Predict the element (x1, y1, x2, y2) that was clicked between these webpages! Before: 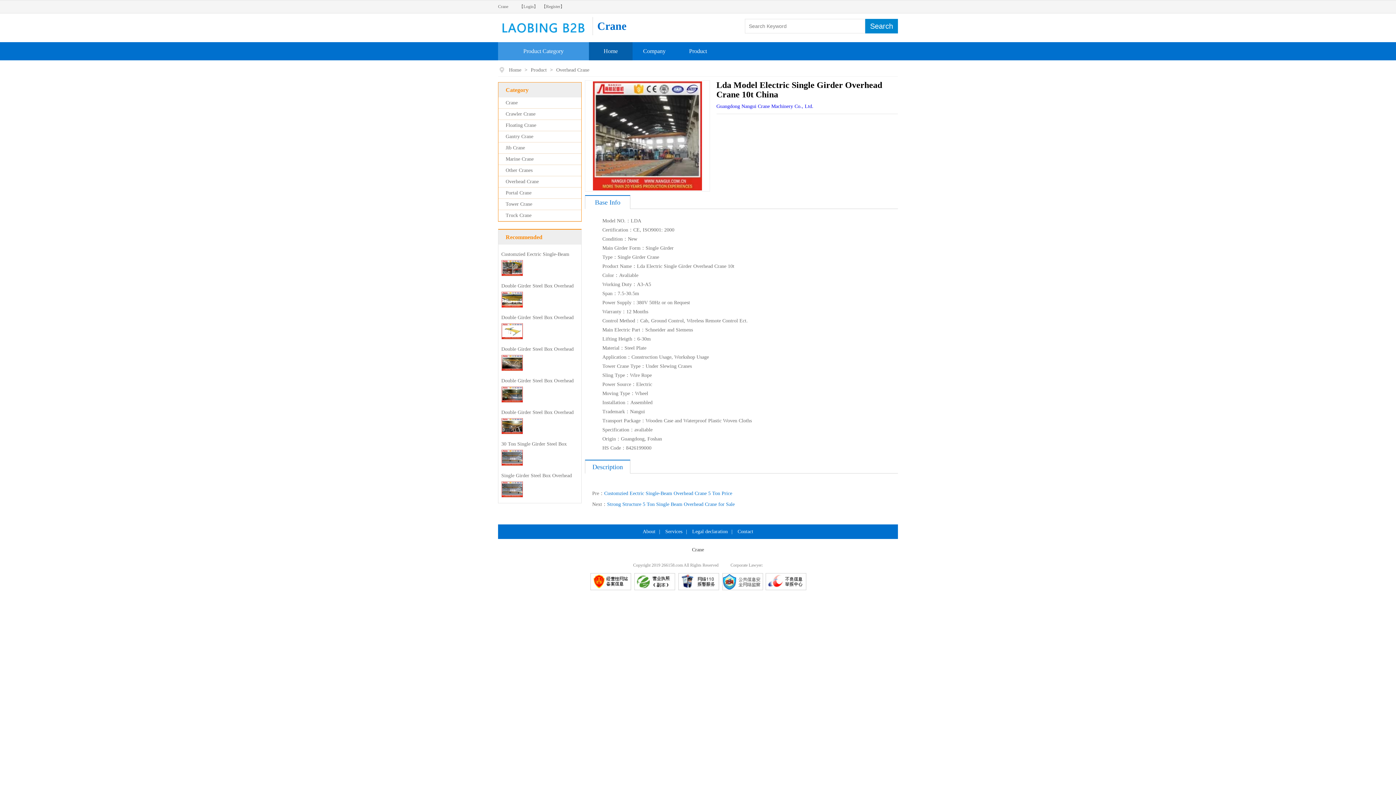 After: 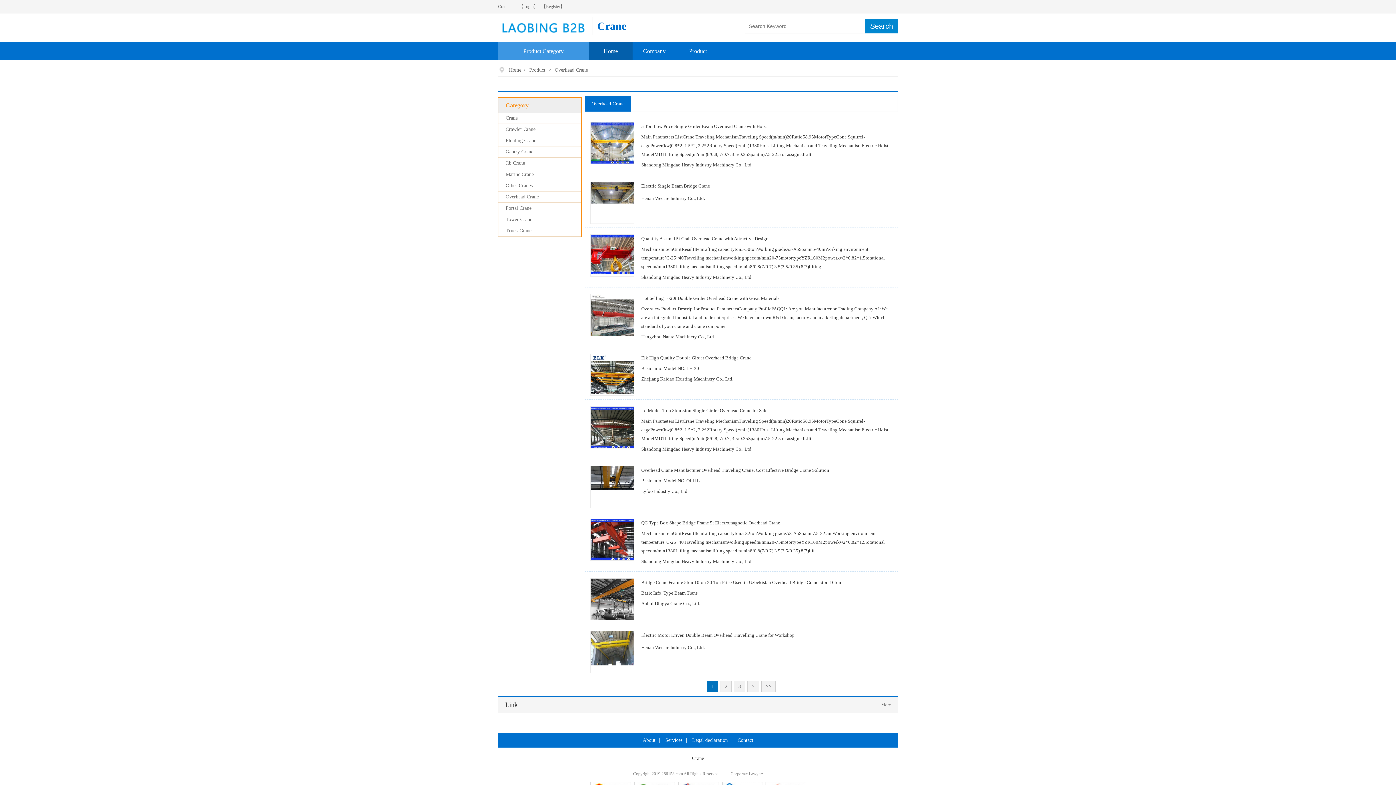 Action: bbox: (554, 67, 591, 72) label: Overhead Crane